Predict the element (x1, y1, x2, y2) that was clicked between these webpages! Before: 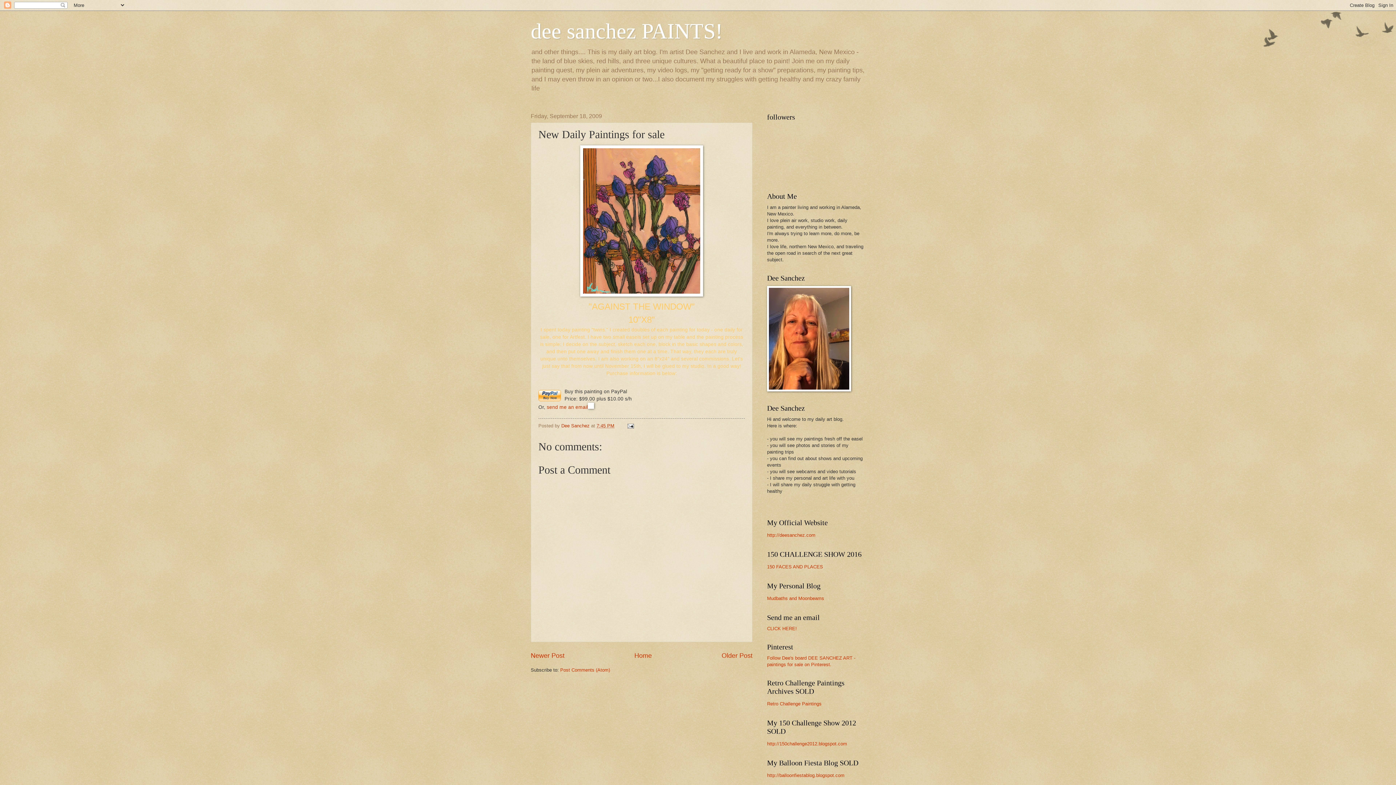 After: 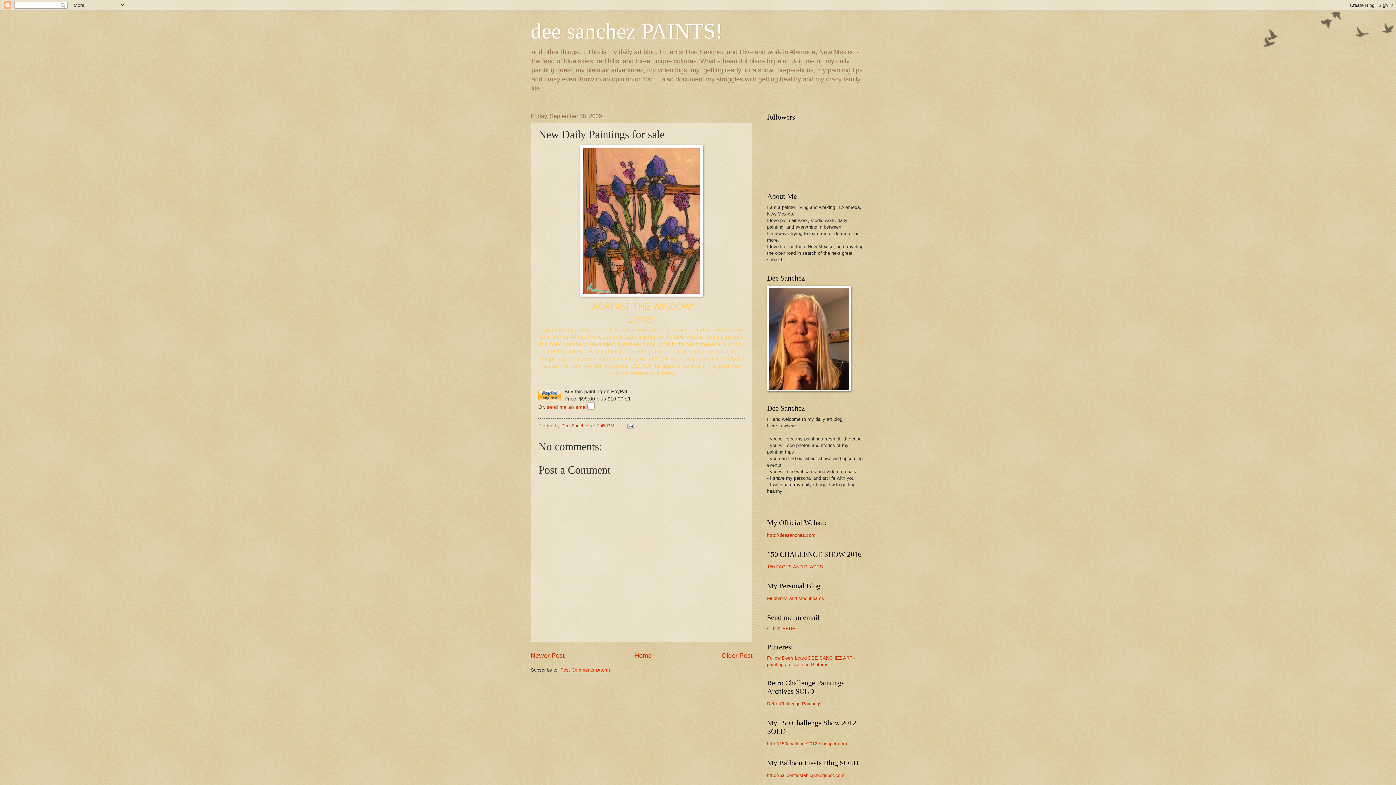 Action: label: Post Comments (Atom) bbox: (560, 667, 610, 672)